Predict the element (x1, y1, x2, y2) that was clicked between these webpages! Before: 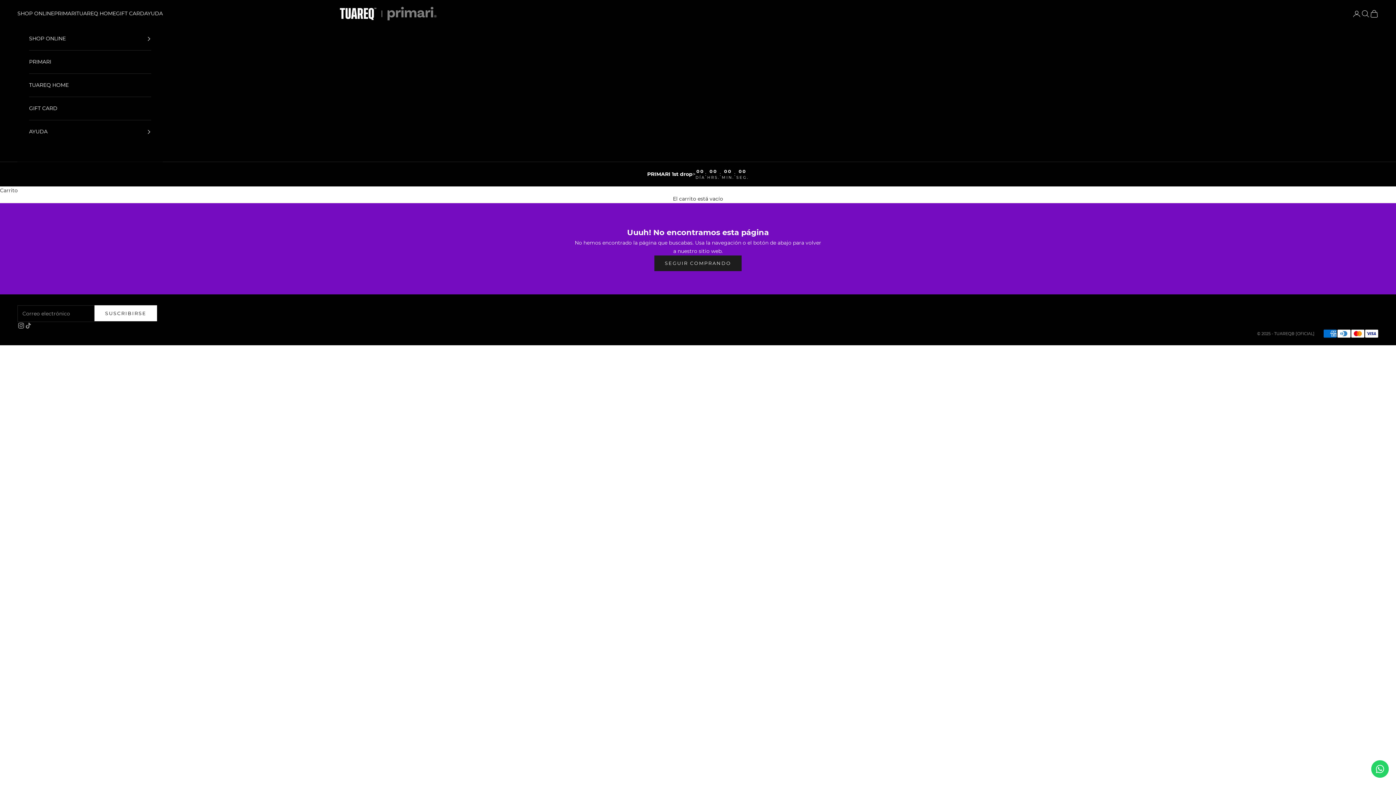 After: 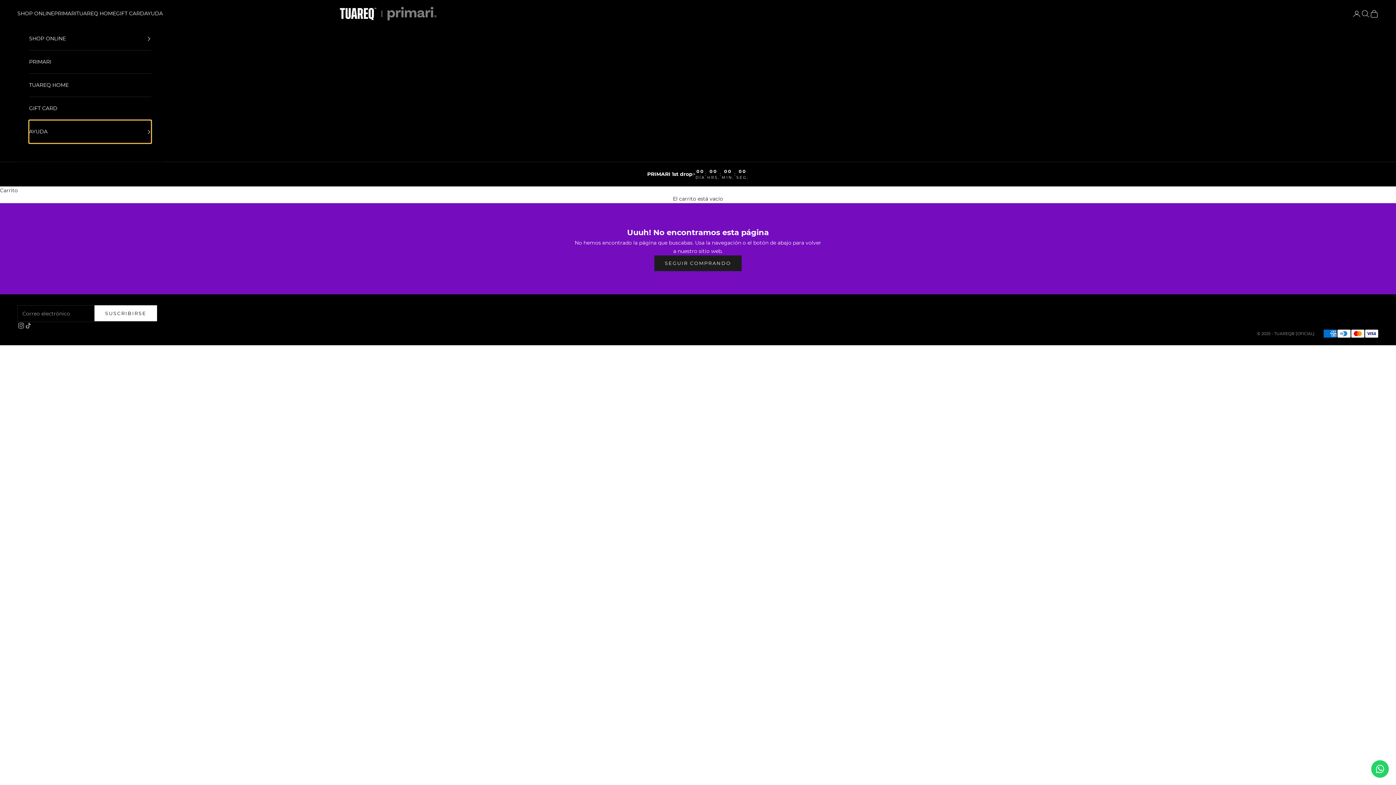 Action: bbox: (29, 120, 151, 143) label: AYUDA